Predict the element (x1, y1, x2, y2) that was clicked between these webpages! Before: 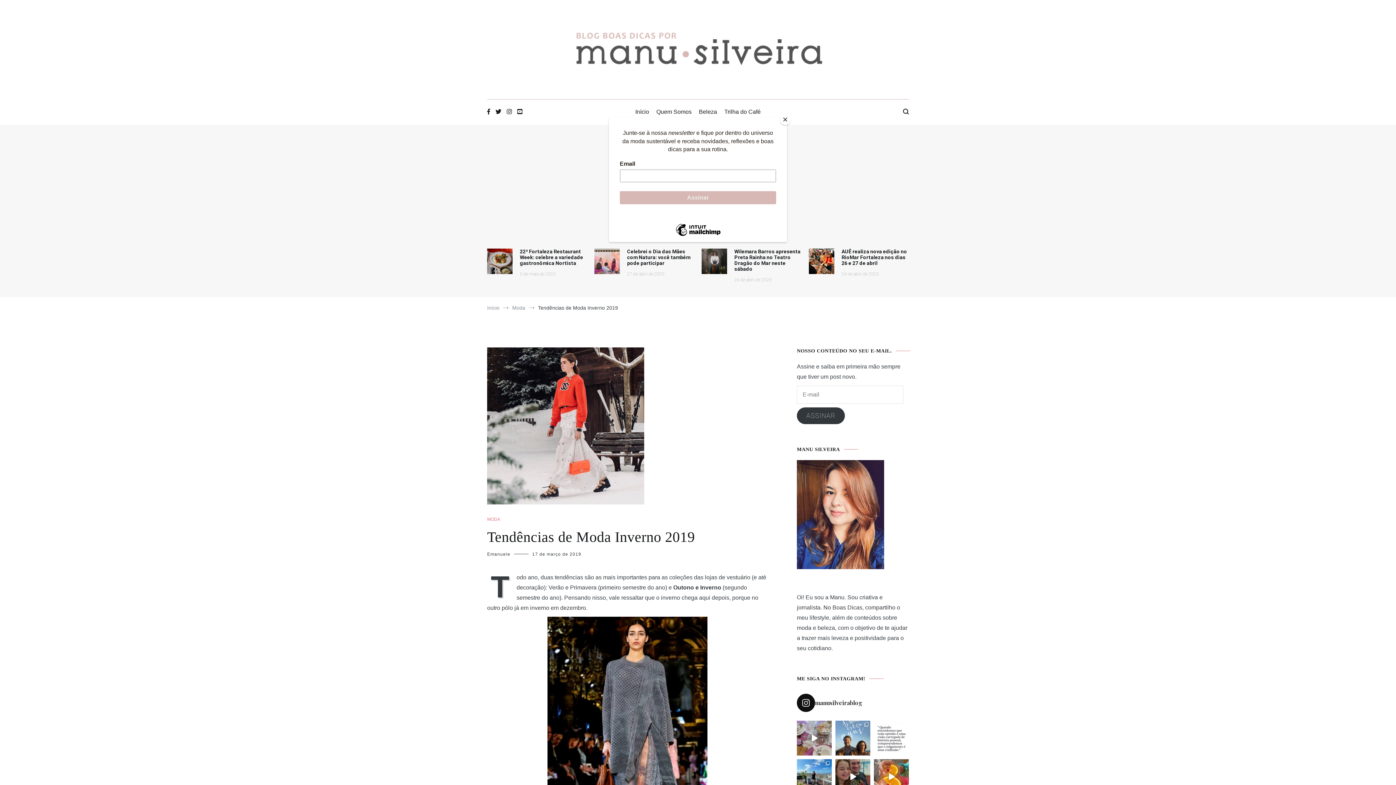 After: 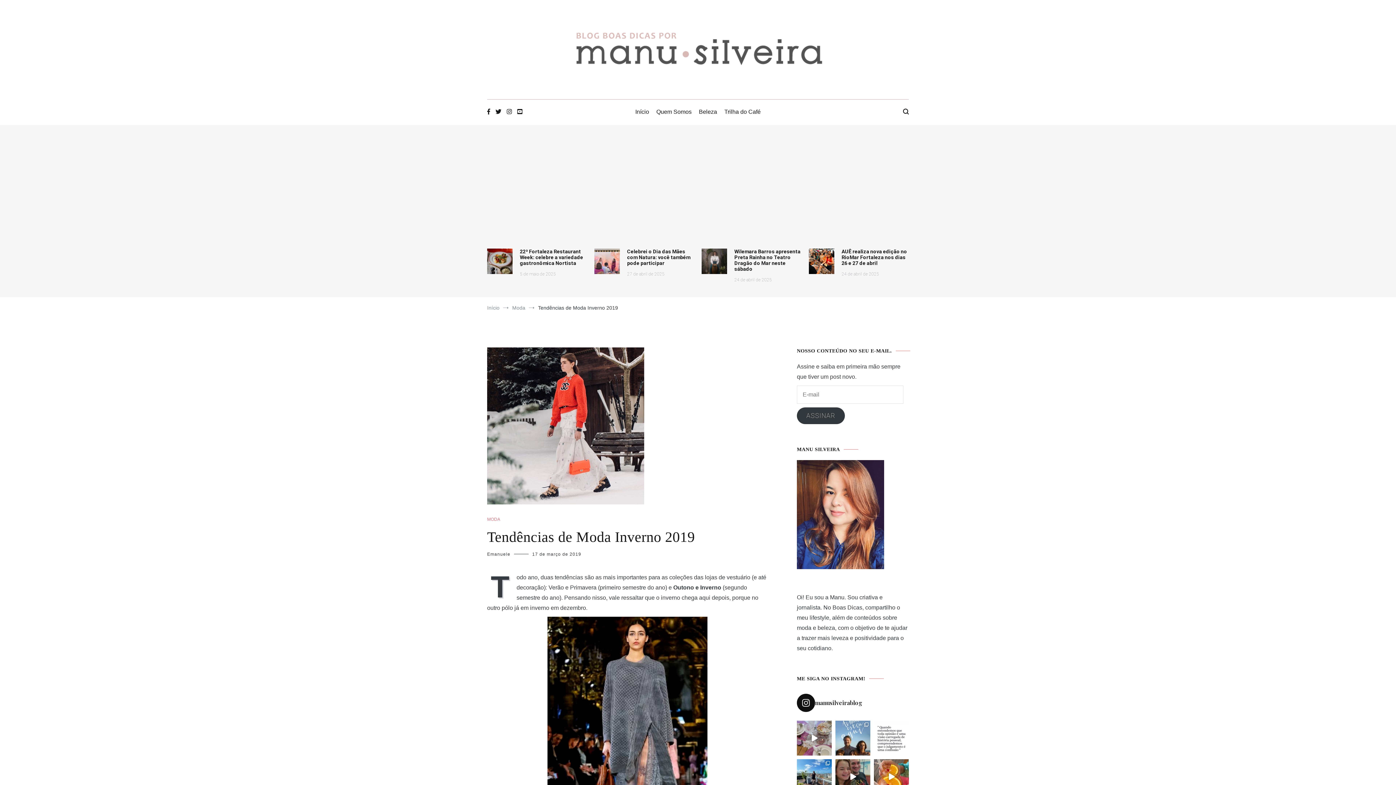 Action: label: Close bbox: (780, 114, 790, 125)